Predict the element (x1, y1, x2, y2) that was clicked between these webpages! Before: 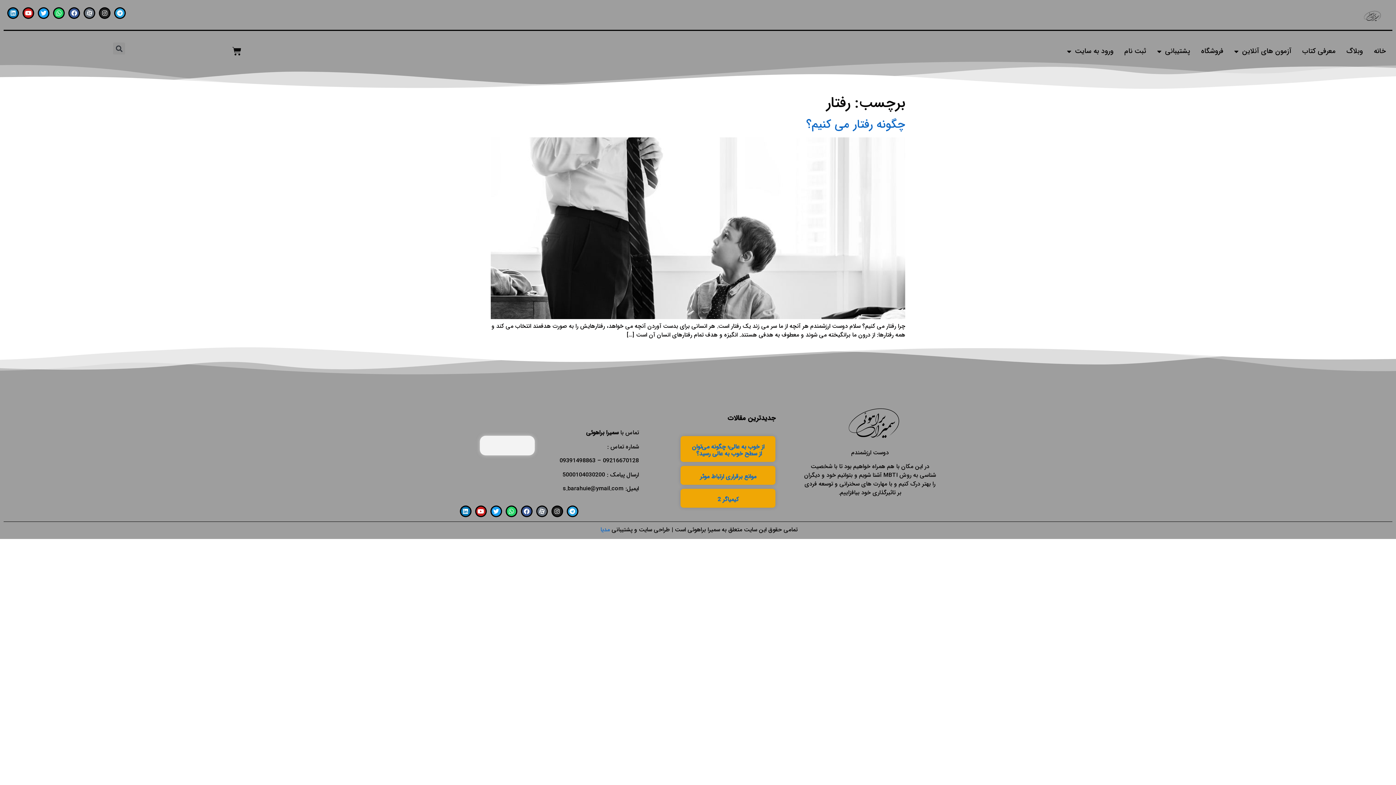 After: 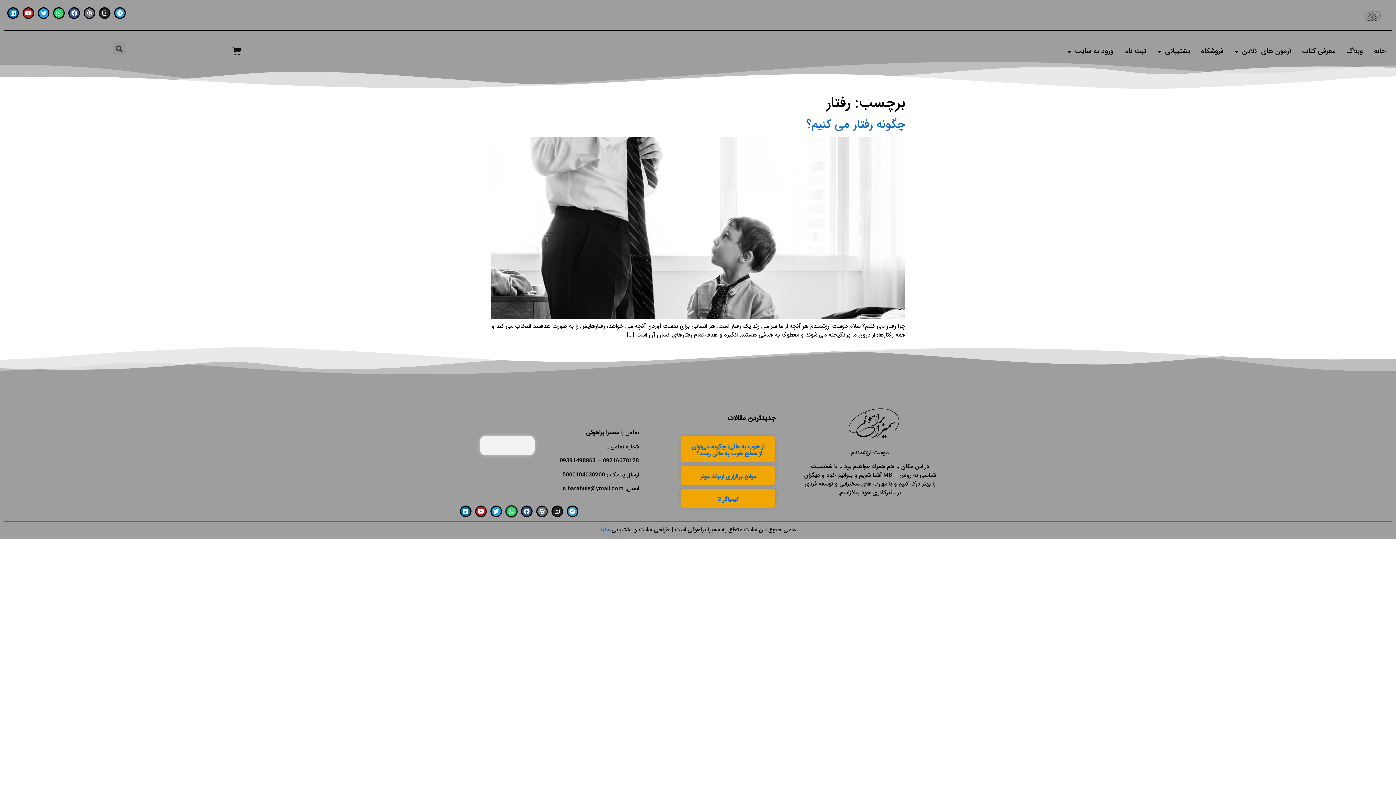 Action: label: Whatsapp bbox: (505, 505, 517, 517)